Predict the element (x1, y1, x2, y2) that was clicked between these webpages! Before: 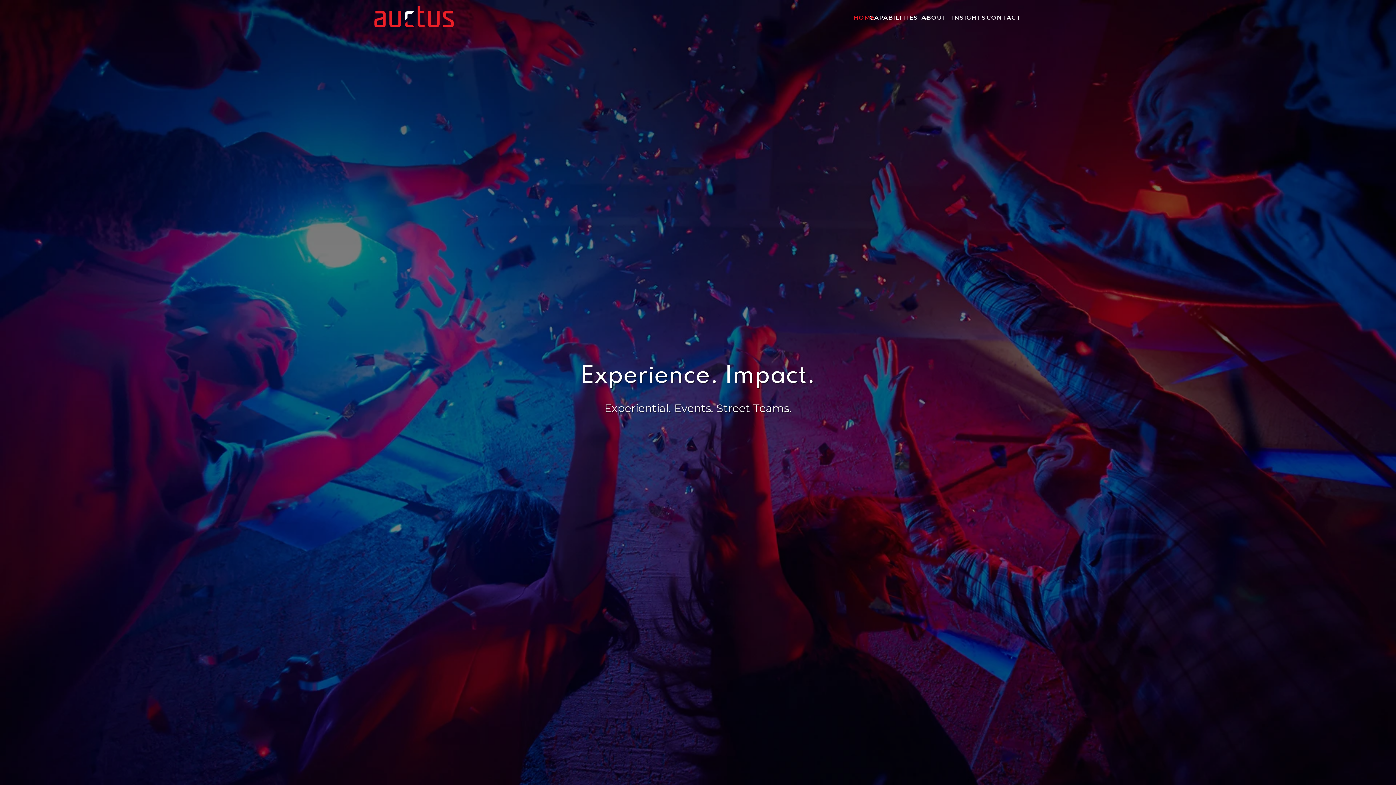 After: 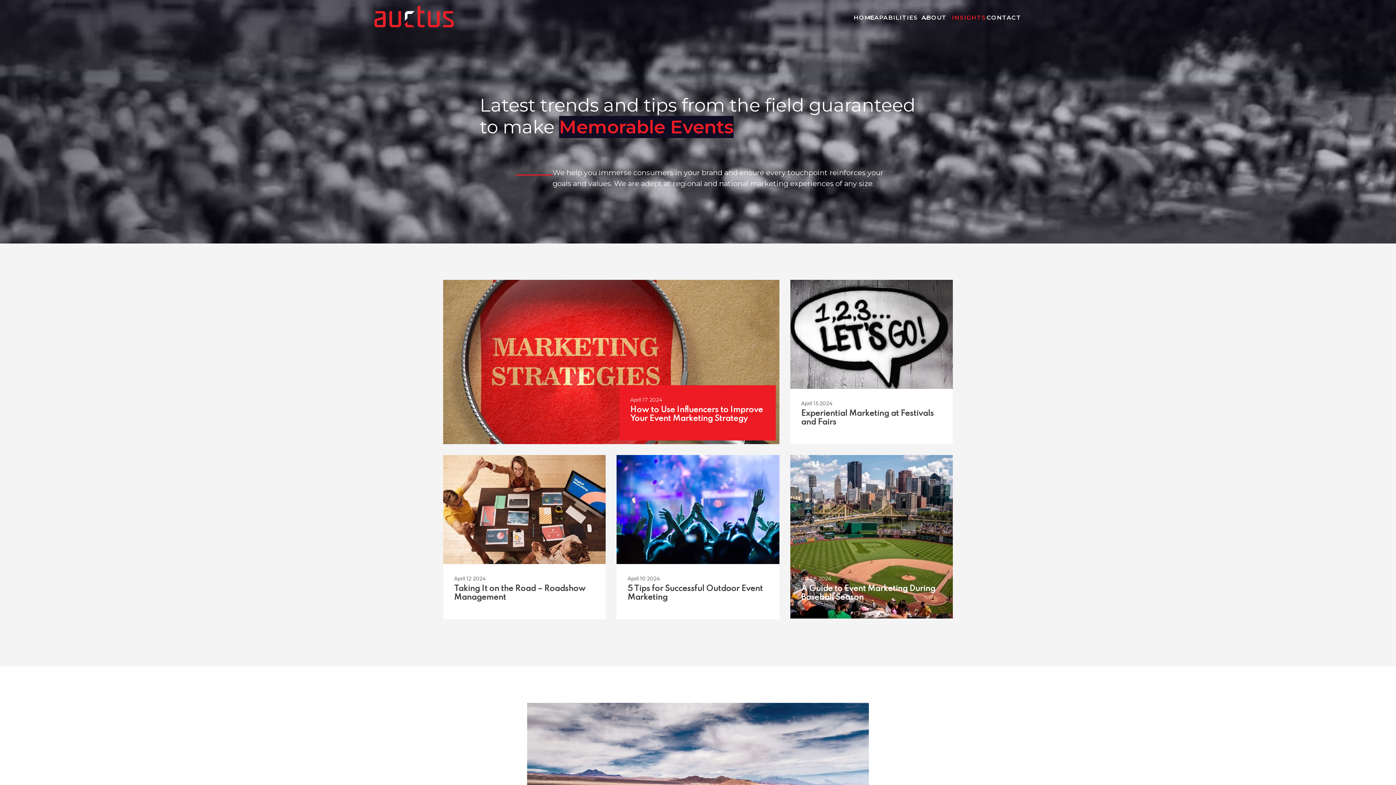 Action: label: INSIGHTS bbox: (952, 13, 986, 22)